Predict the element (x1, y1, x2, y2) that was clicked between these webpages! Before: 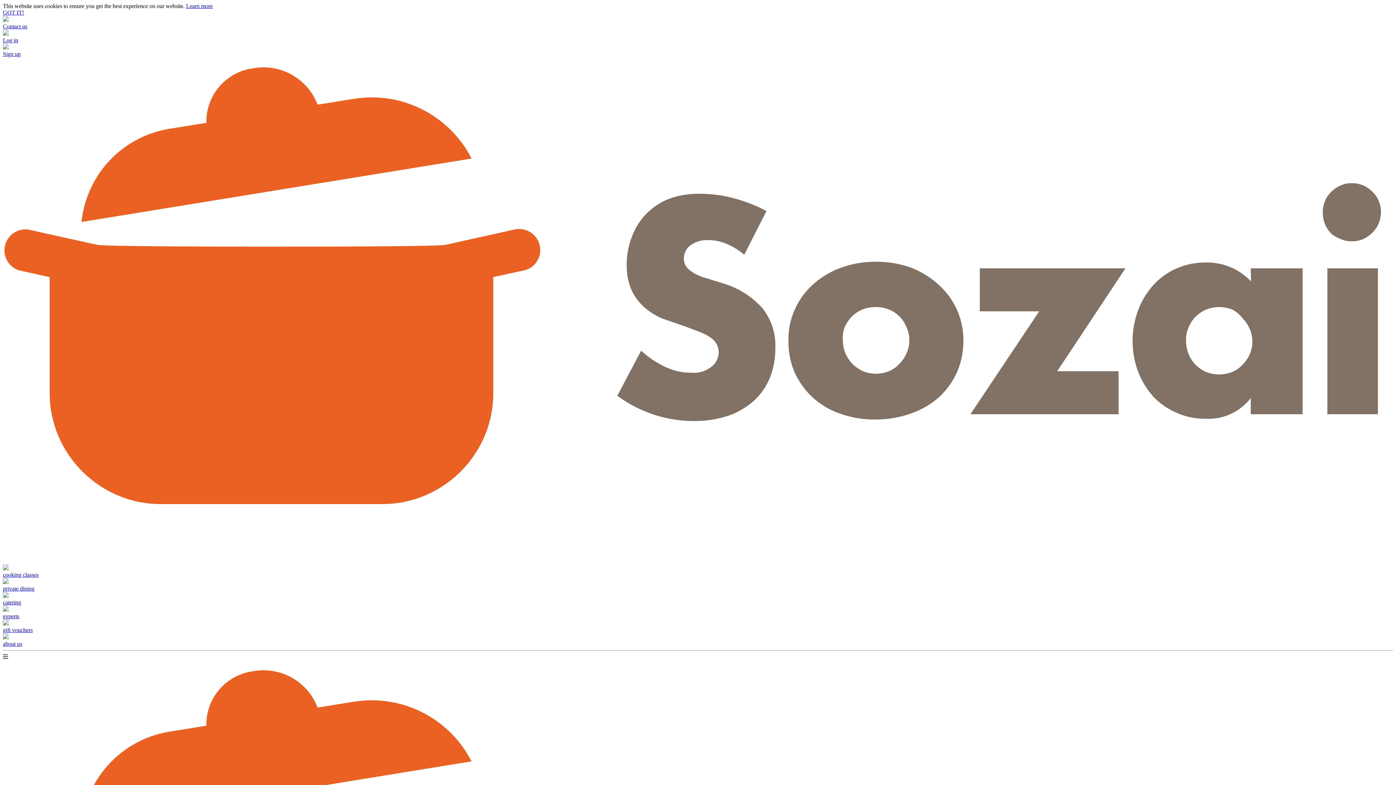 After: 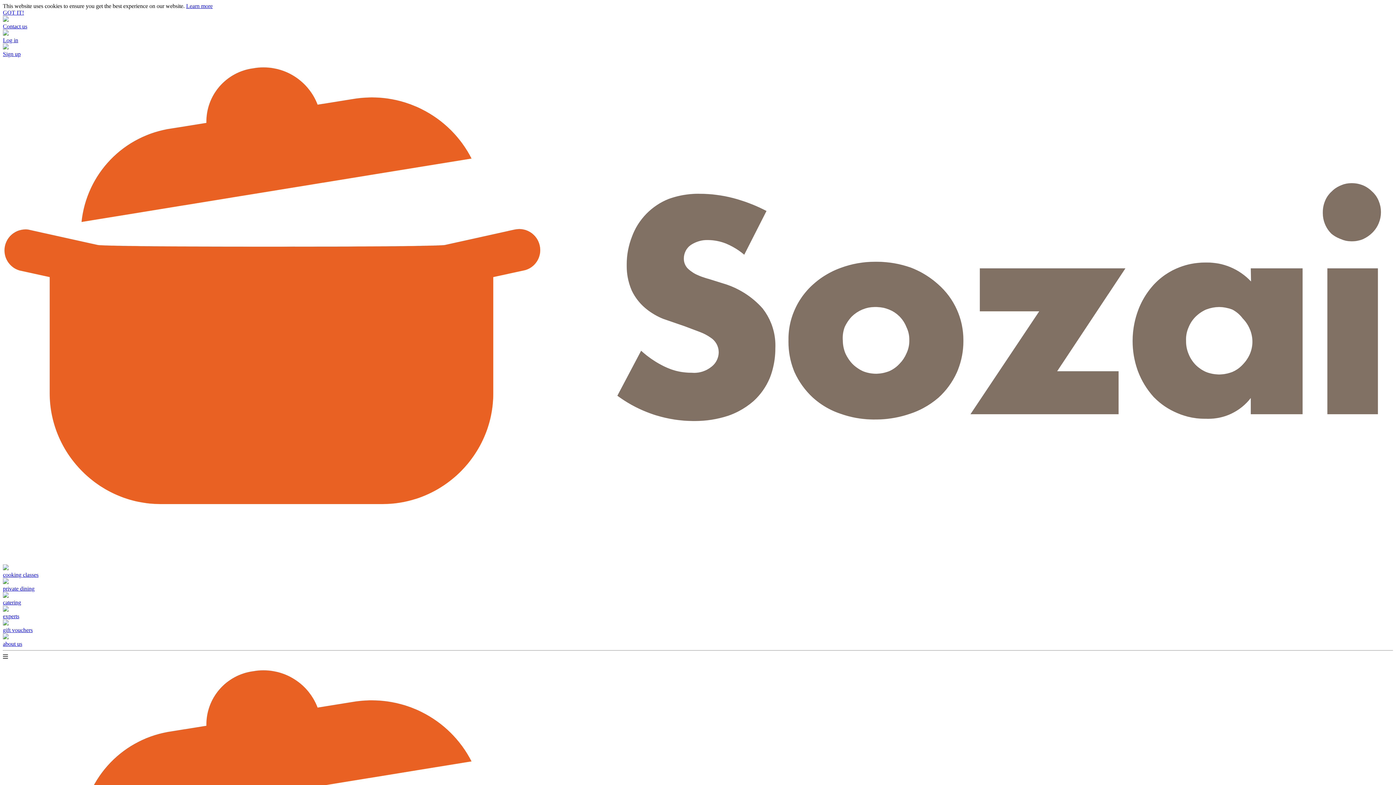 Action: label: Contact us bbox: (2, 16, 1393, 29)